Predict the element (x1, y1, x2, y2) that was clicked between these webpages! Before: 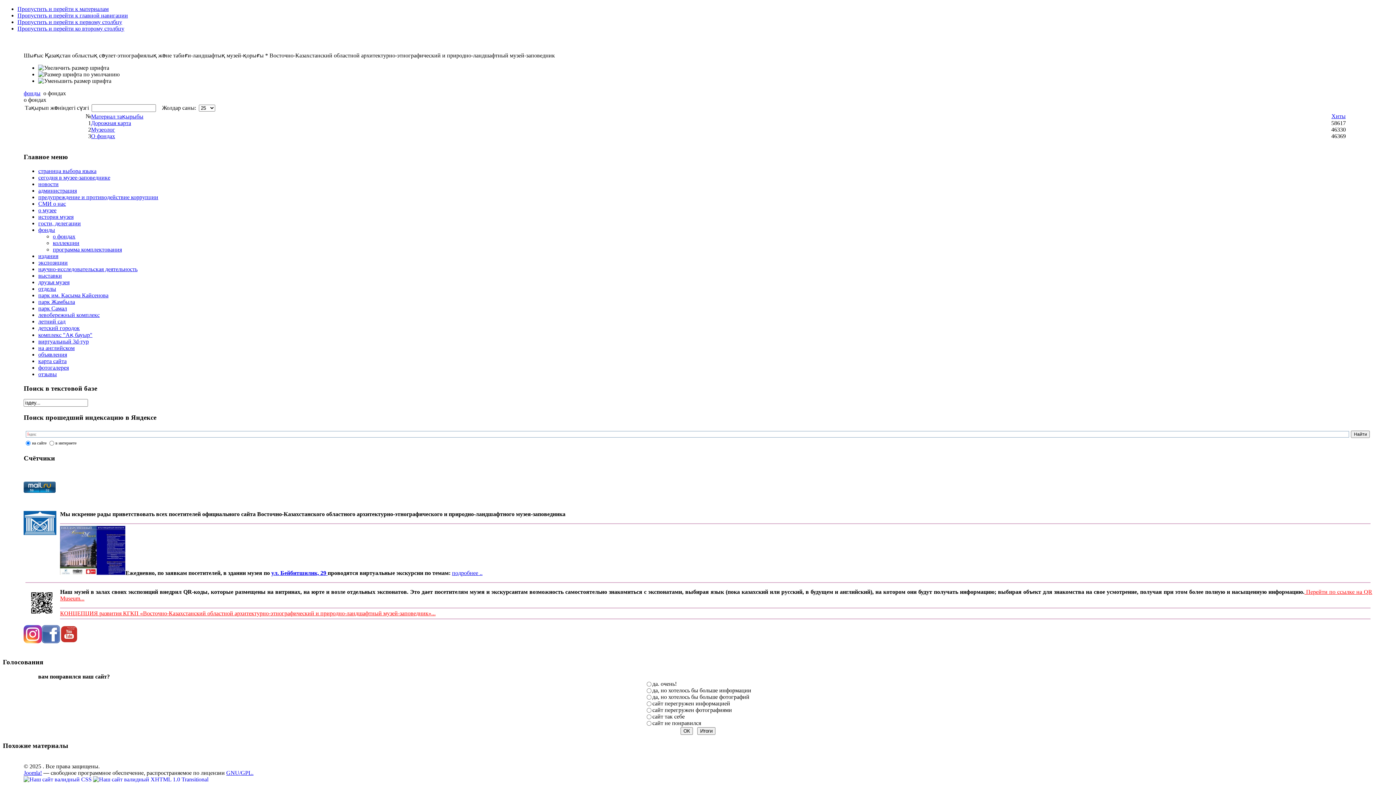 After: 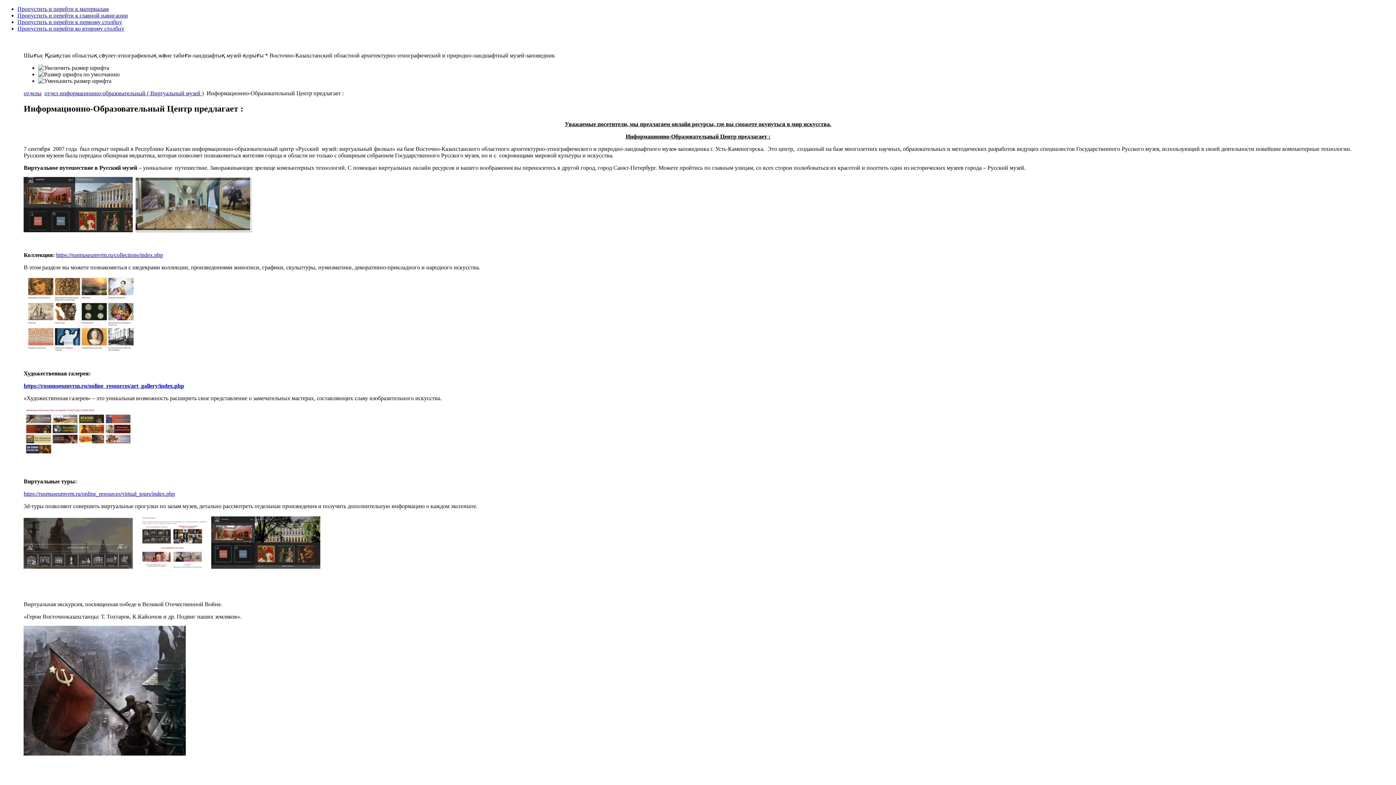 Action: bbox: (452, 570, 482, 576) label: подробнее ..